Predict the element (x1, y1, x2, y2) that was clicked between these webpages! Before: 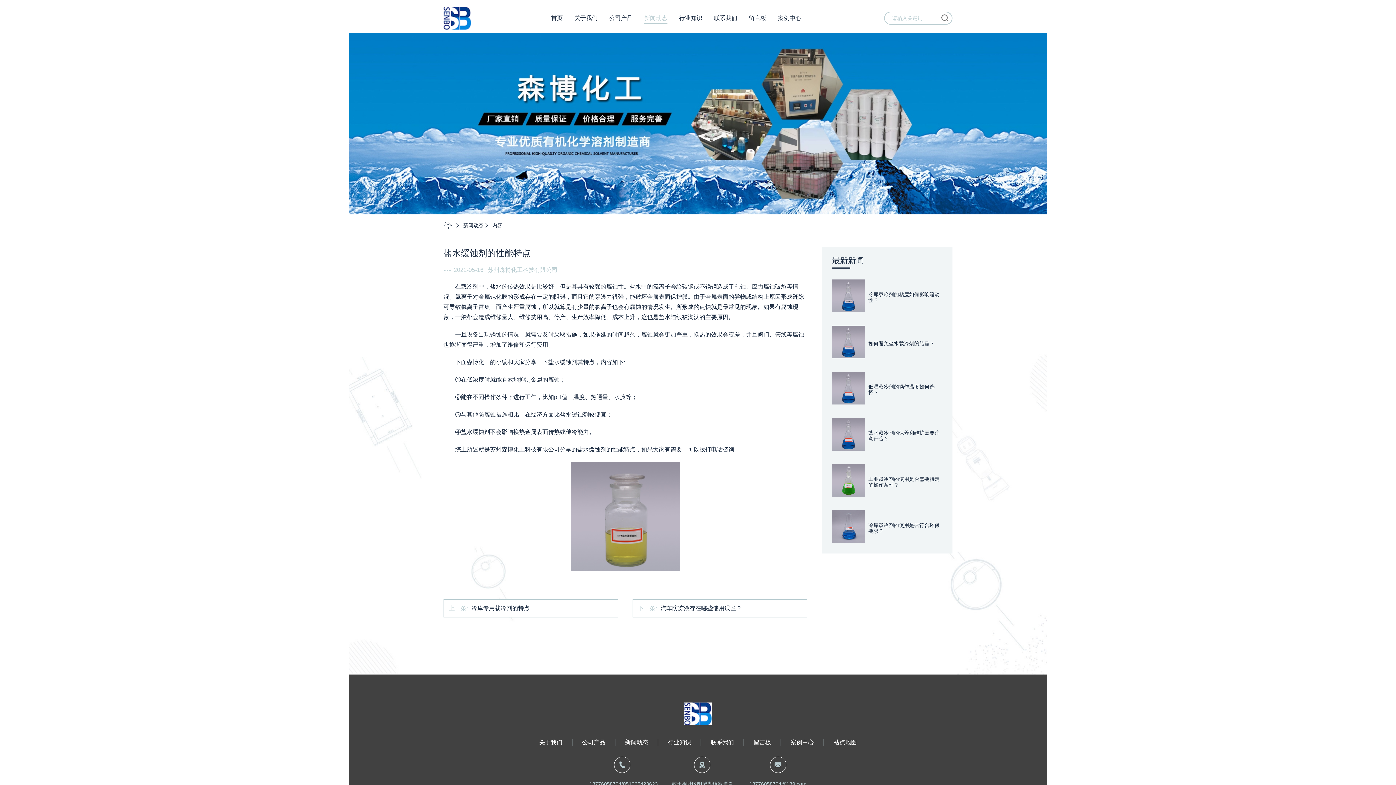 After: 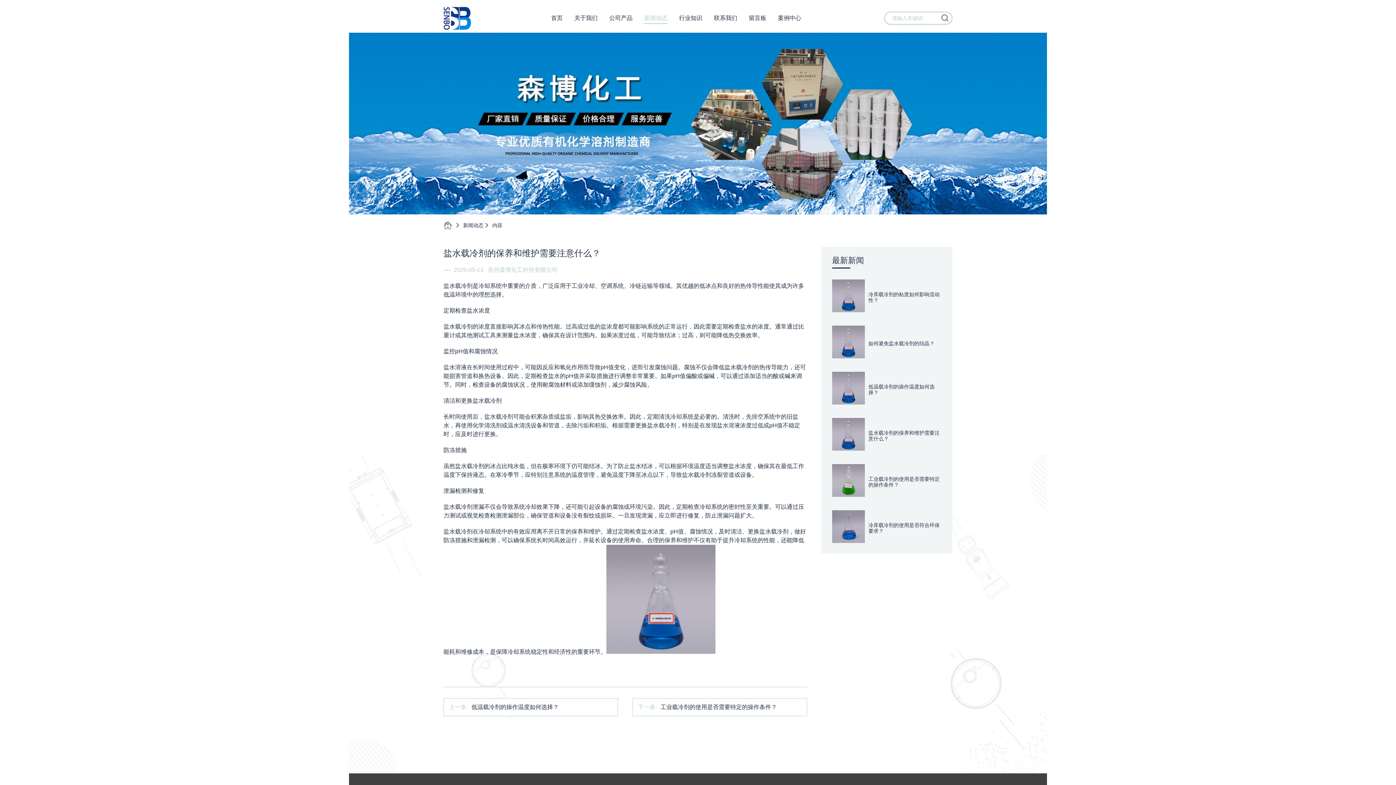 Action: bbox: (832, 418, 865, 453)